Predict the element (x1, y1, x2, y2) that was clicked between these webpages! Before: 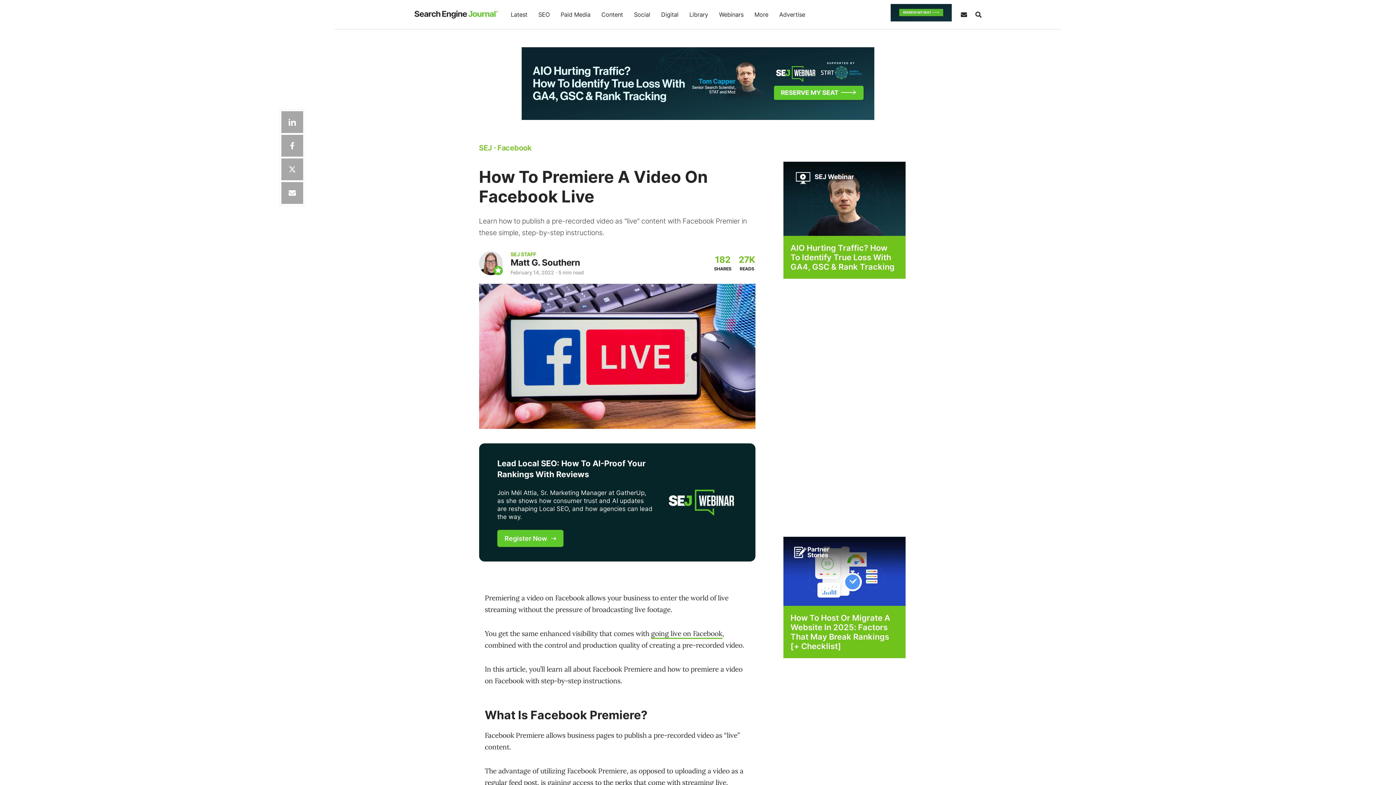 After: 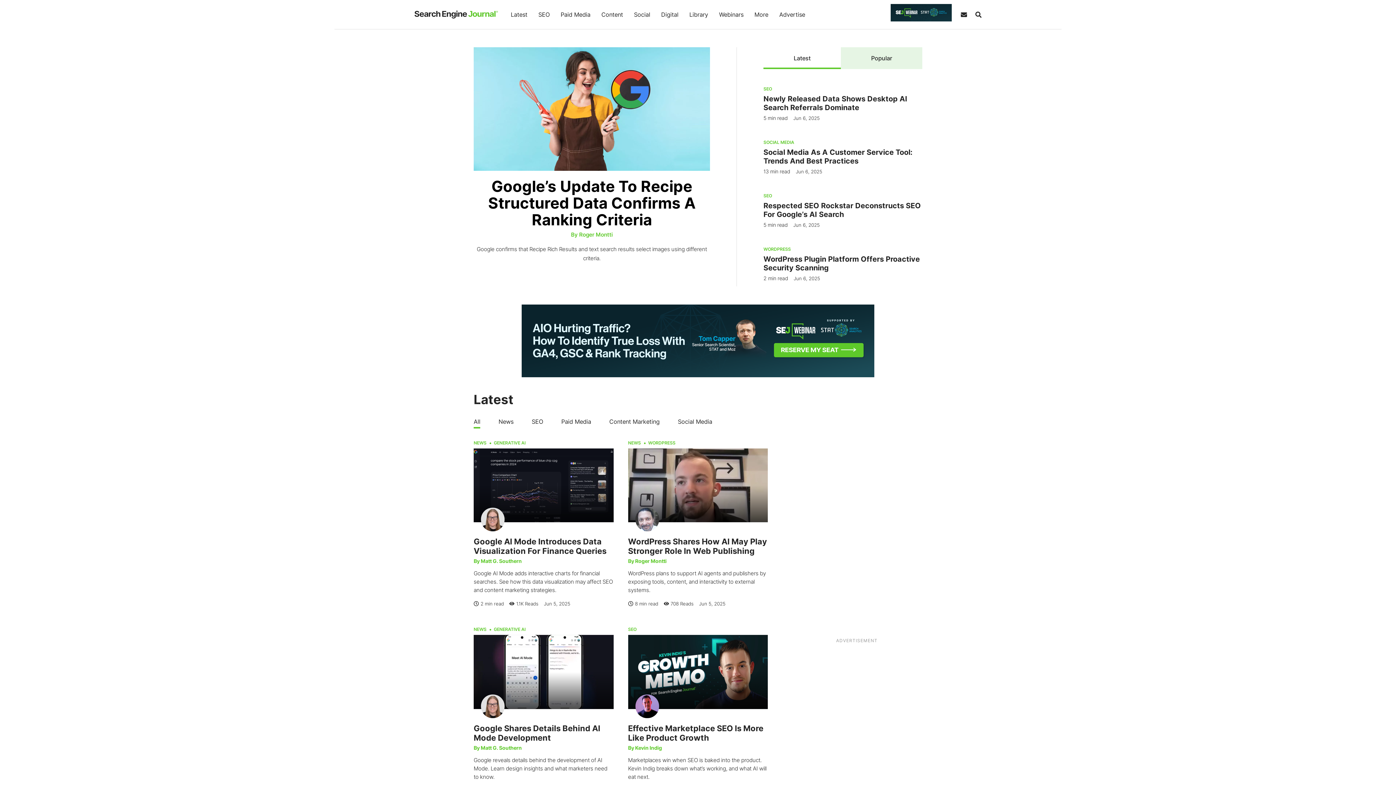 Action: label: Home Page bbox: (414, 10, 498, 18)